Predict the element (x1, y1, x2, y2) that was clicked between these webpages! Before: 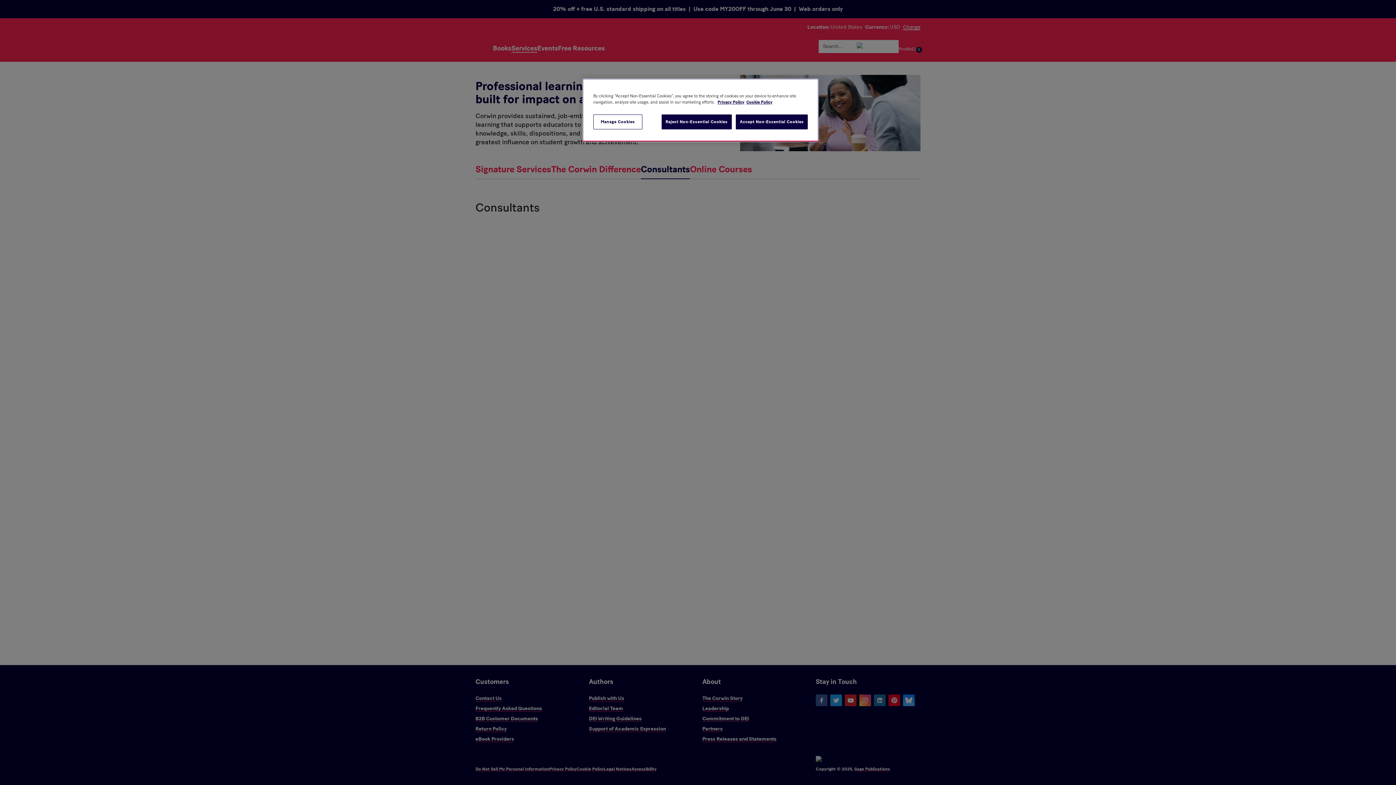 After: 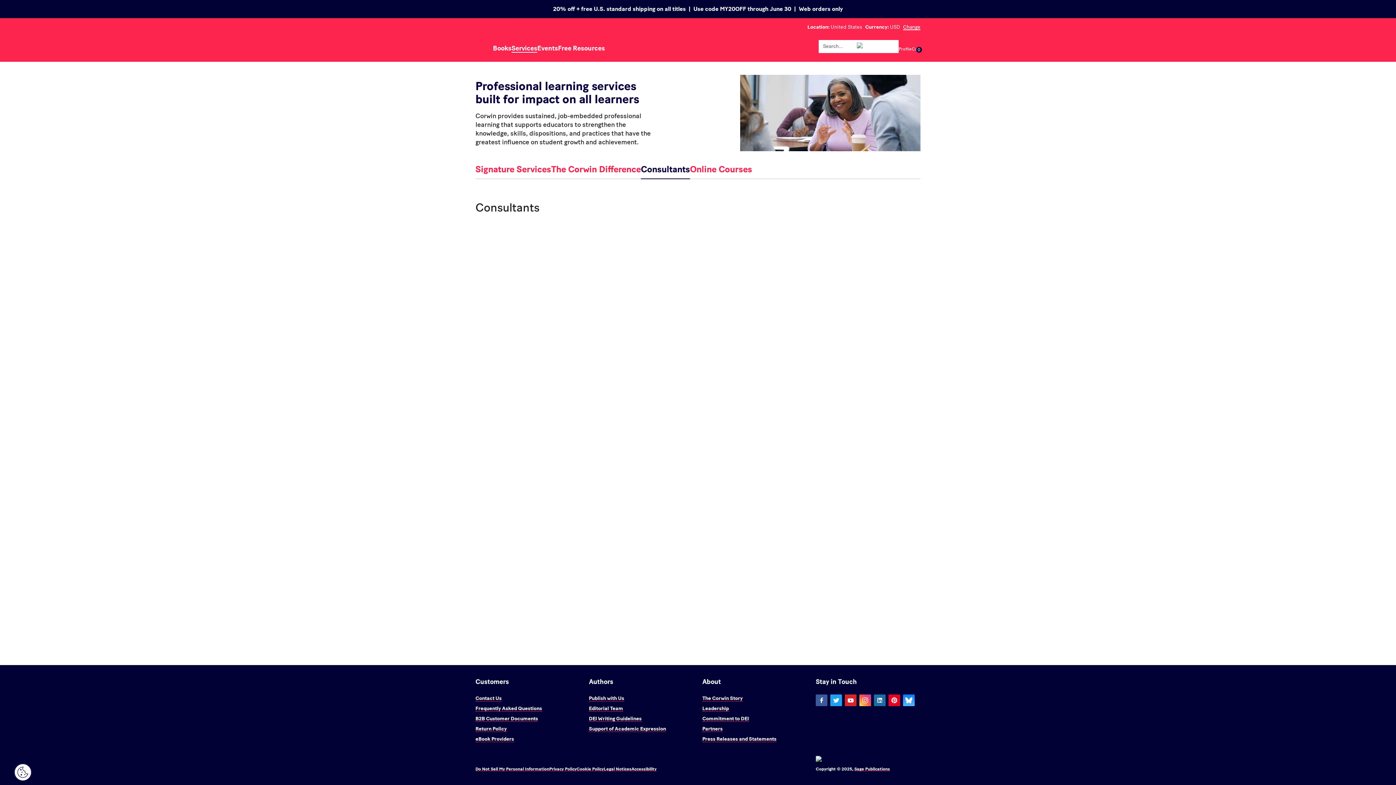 Action: bbox: (736, 114, 808, 129) label: Accept Non-Essential Cookies